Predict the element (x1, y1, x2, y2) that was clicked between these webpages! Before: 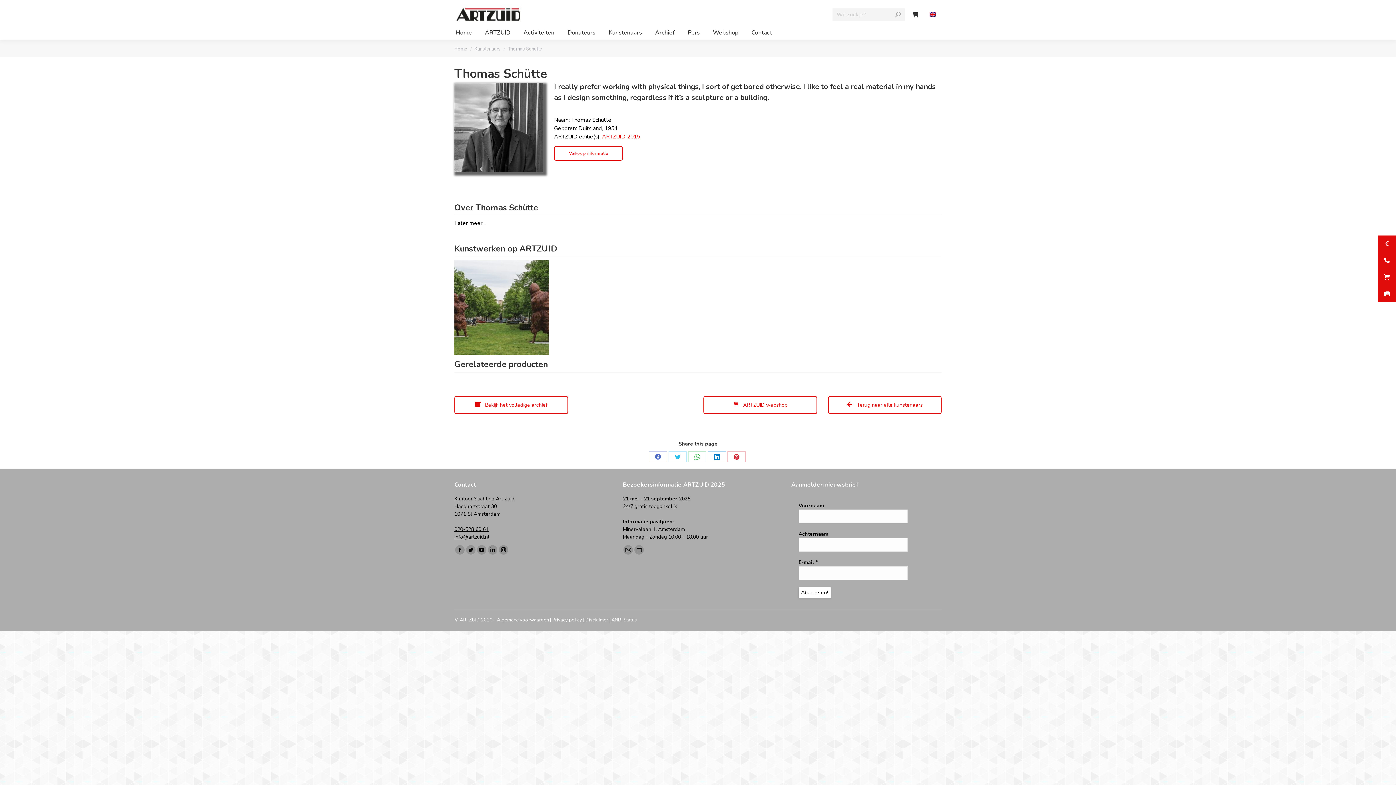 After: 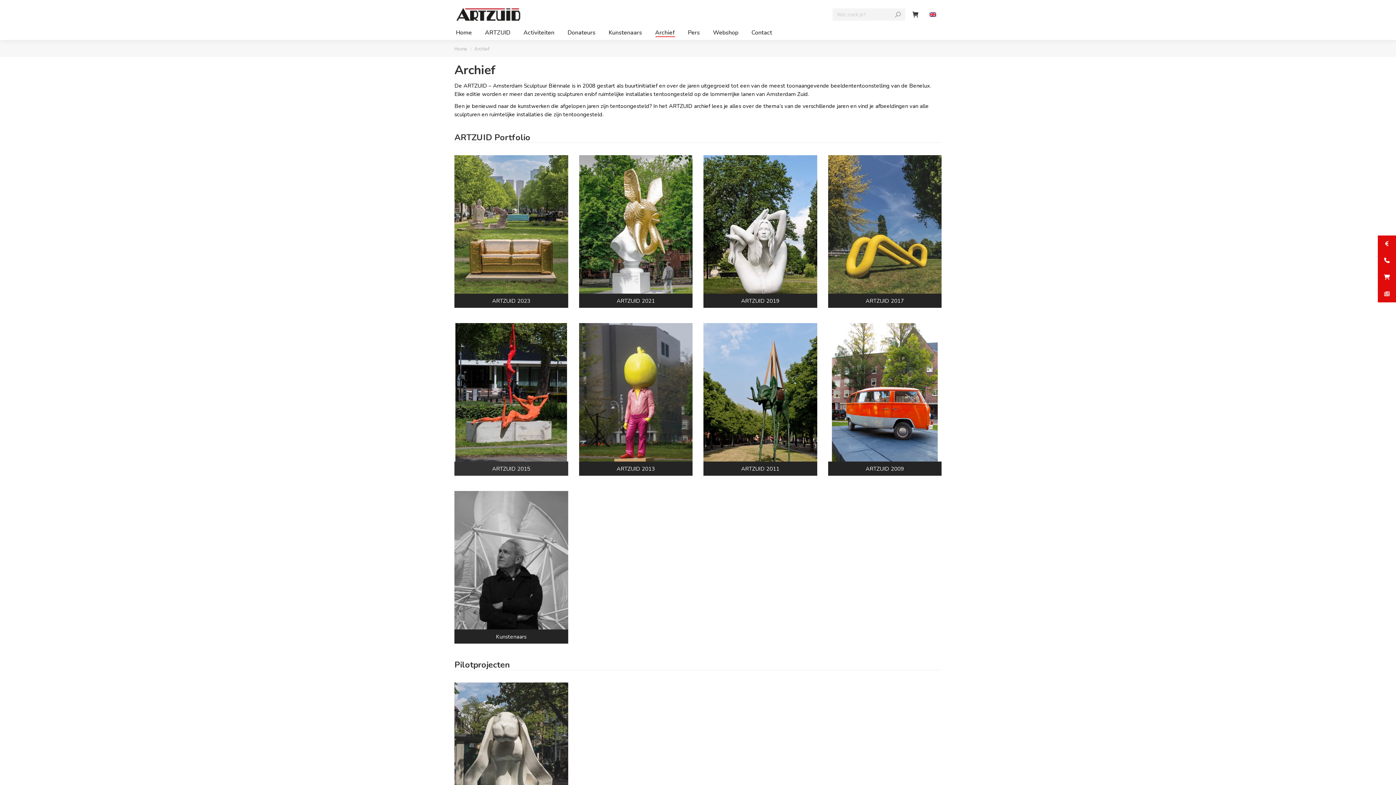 Action: label: Archief bbox: (653, 29, 676, 36)